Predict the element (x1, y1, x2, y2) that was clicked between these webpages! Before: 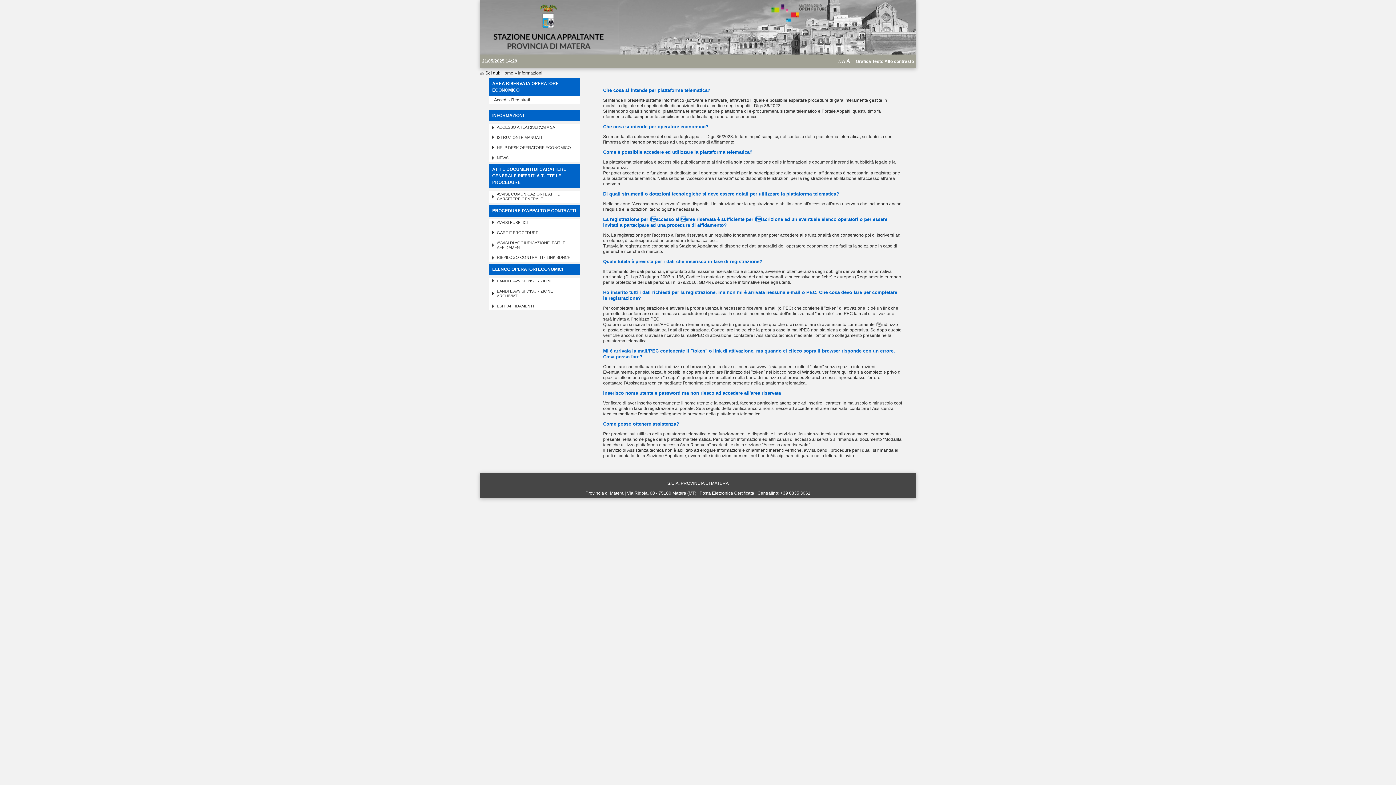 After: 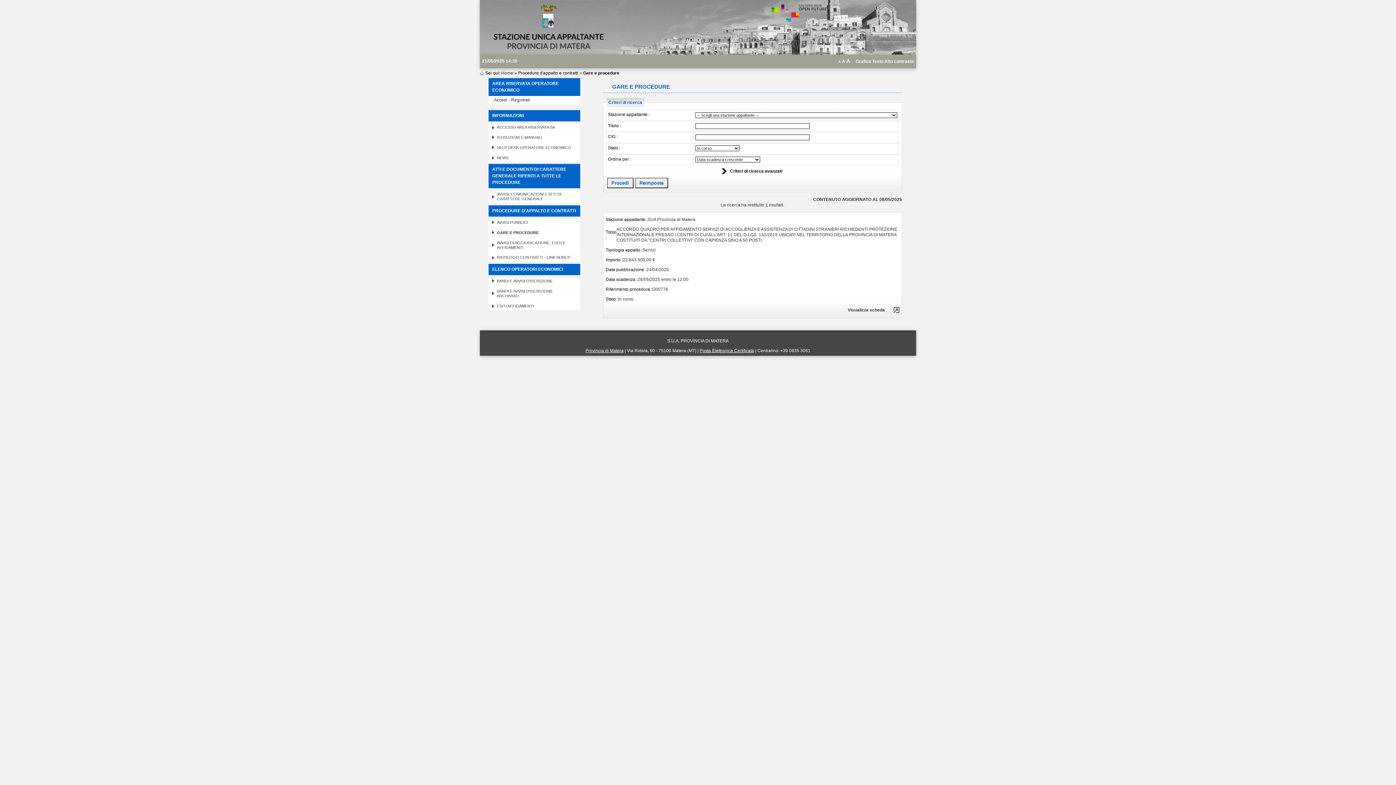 Action: bbox: (496, 230, 538, 234) label: GARE E PROCEDURE